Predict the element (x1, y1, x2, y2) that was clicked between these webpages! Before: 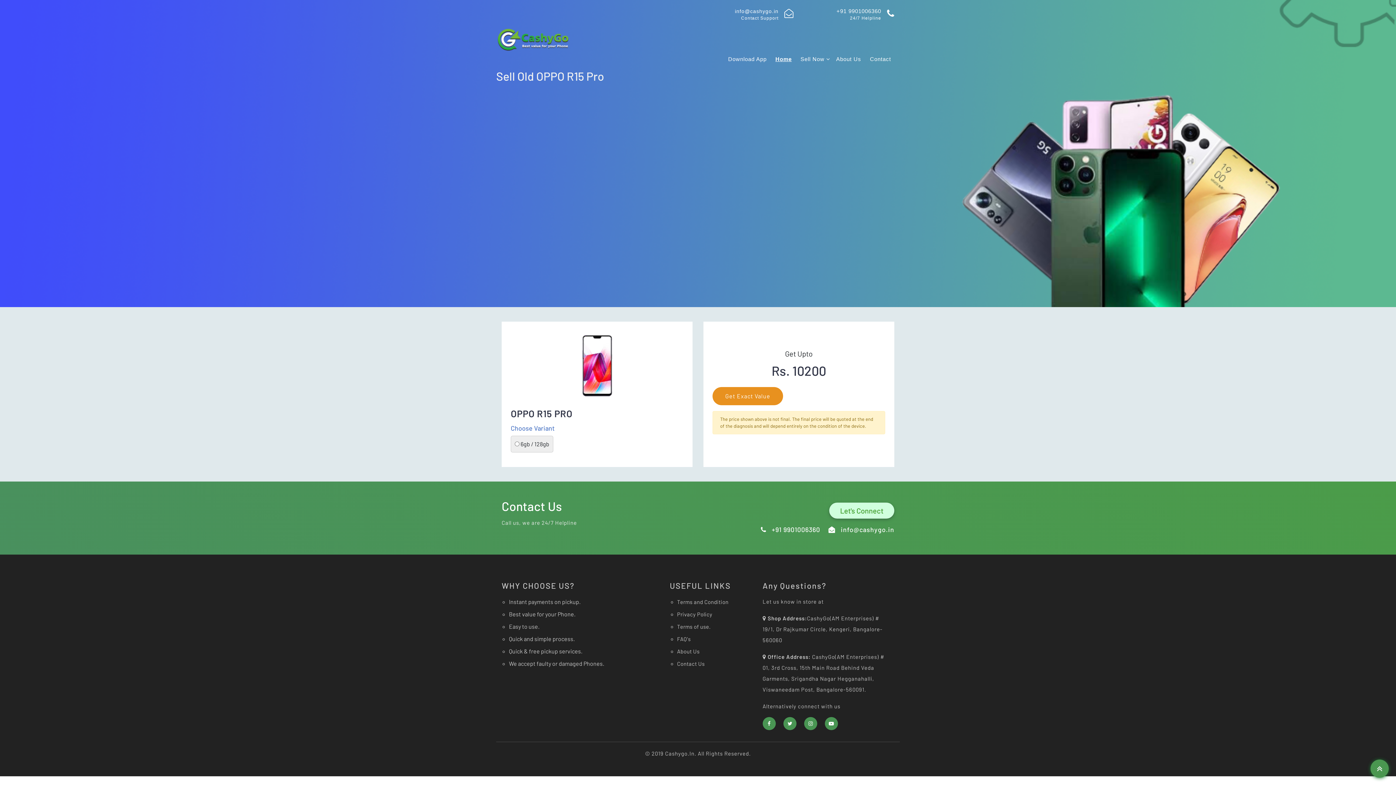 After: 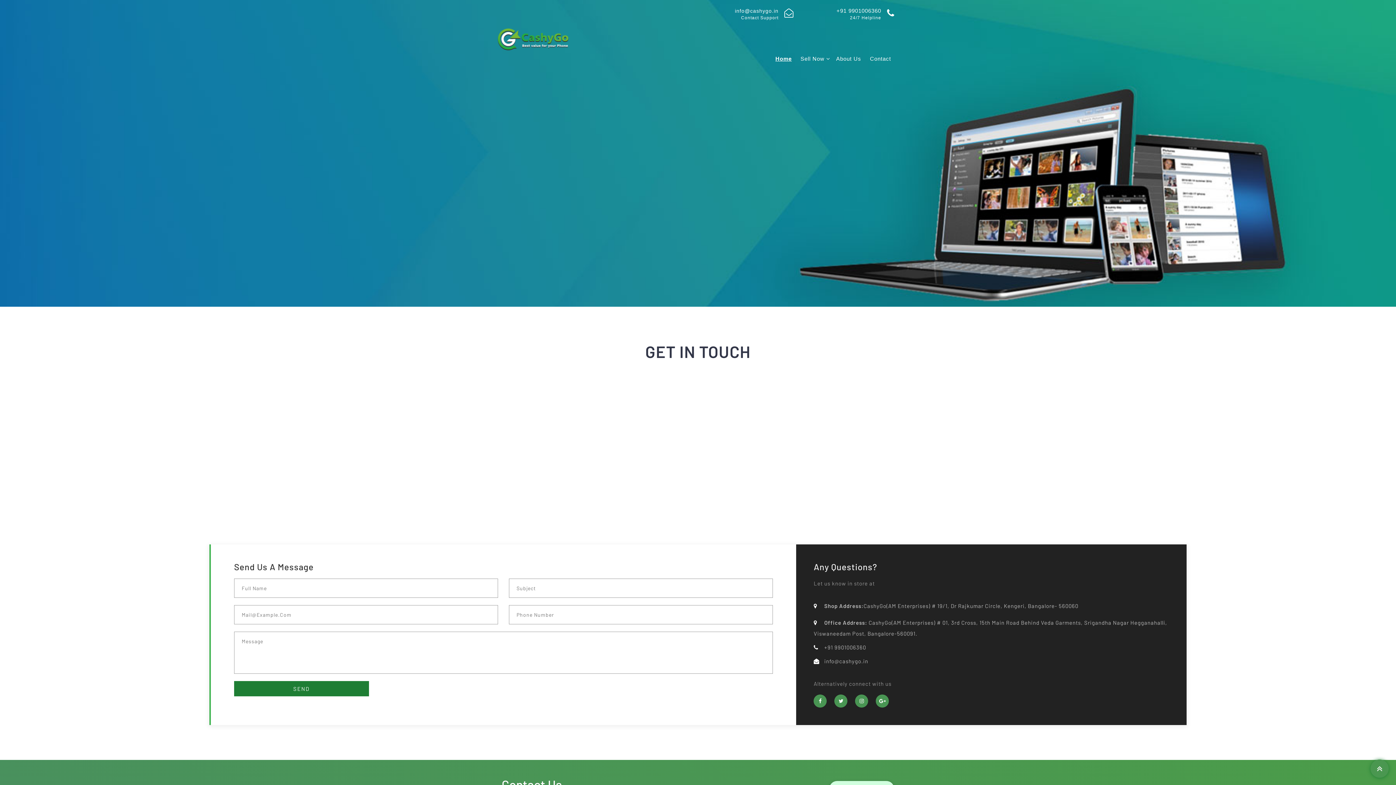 Action: label: Contact bbox: (870, 52, 891, 65)